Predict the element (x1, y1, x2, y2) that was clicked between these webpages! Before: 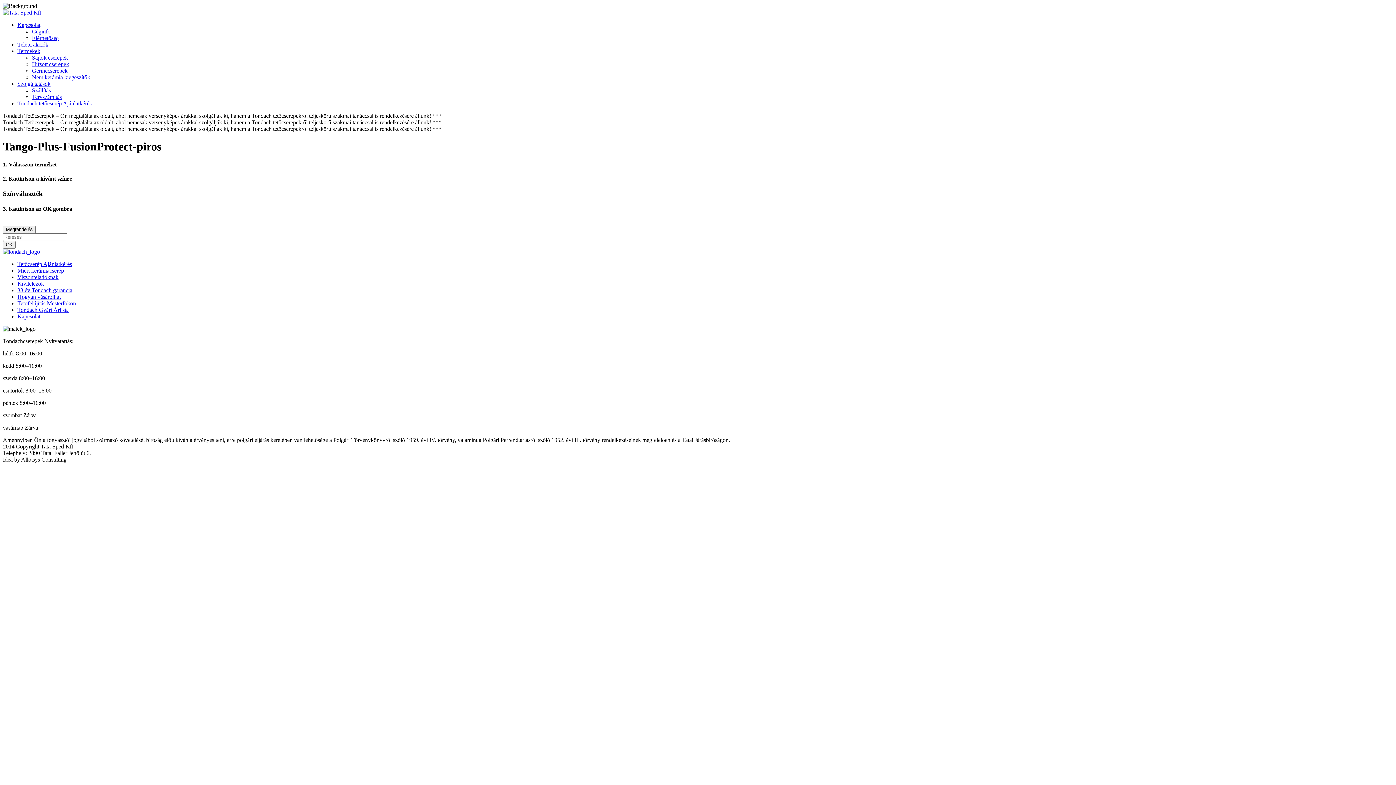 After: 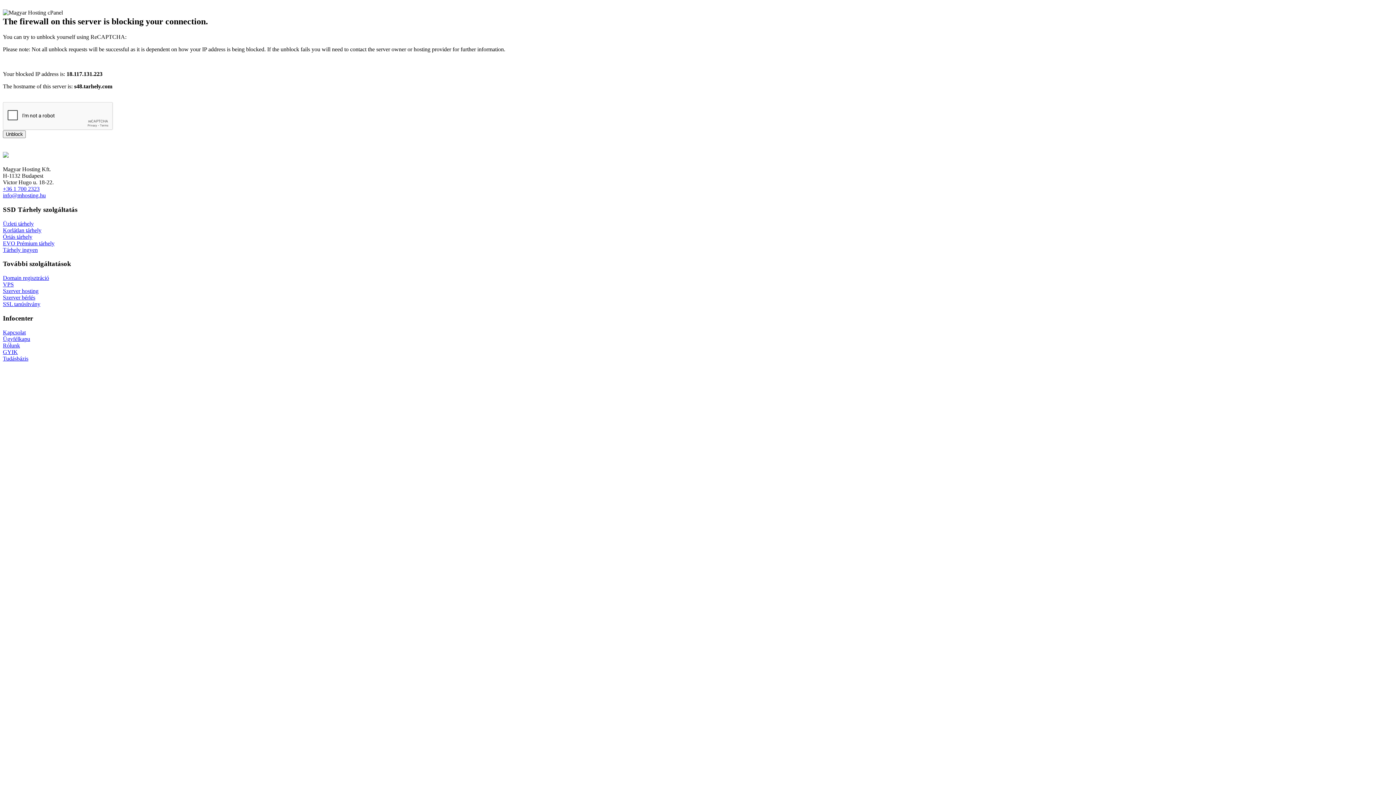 Action: label: Tondach tetőcserép Ajánlatkérés bbox: (17, 100, 91, 106)